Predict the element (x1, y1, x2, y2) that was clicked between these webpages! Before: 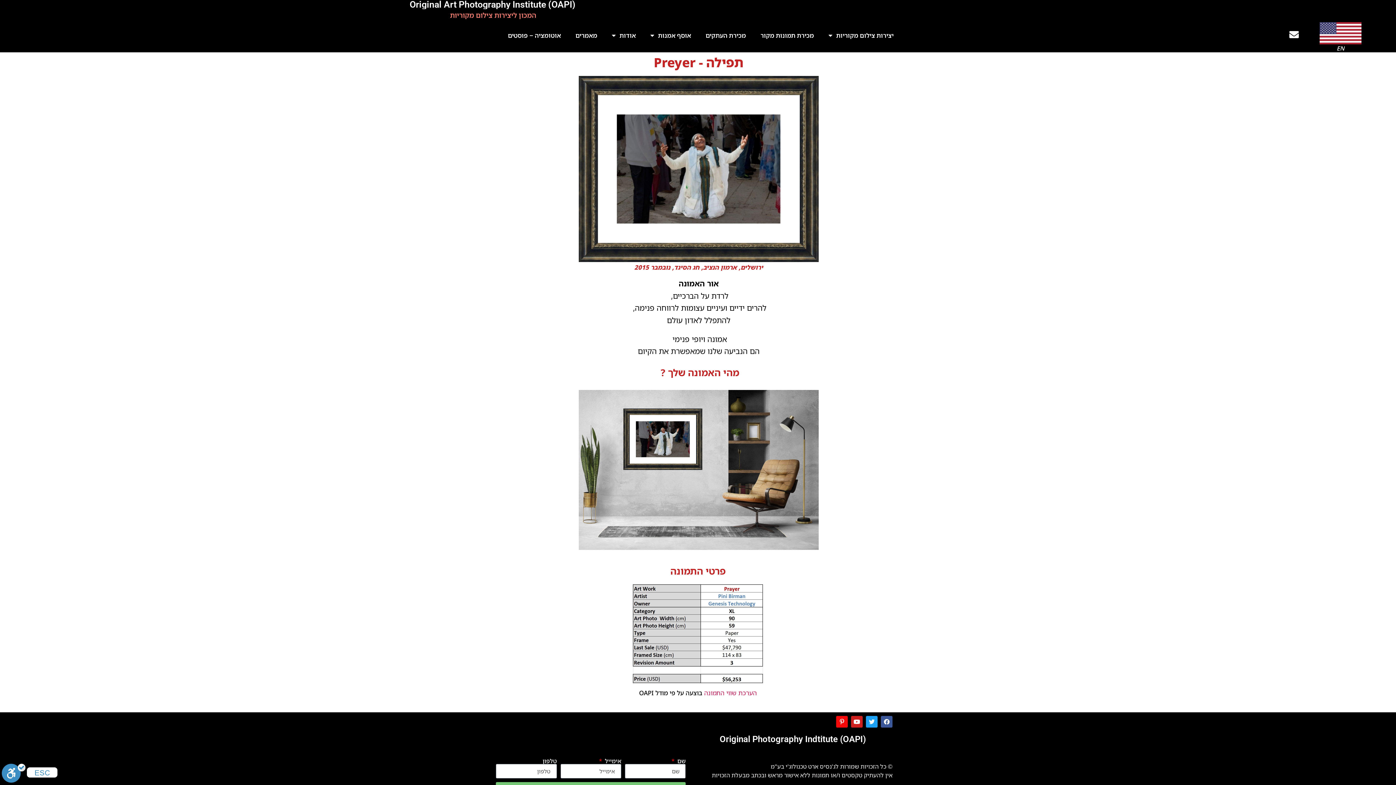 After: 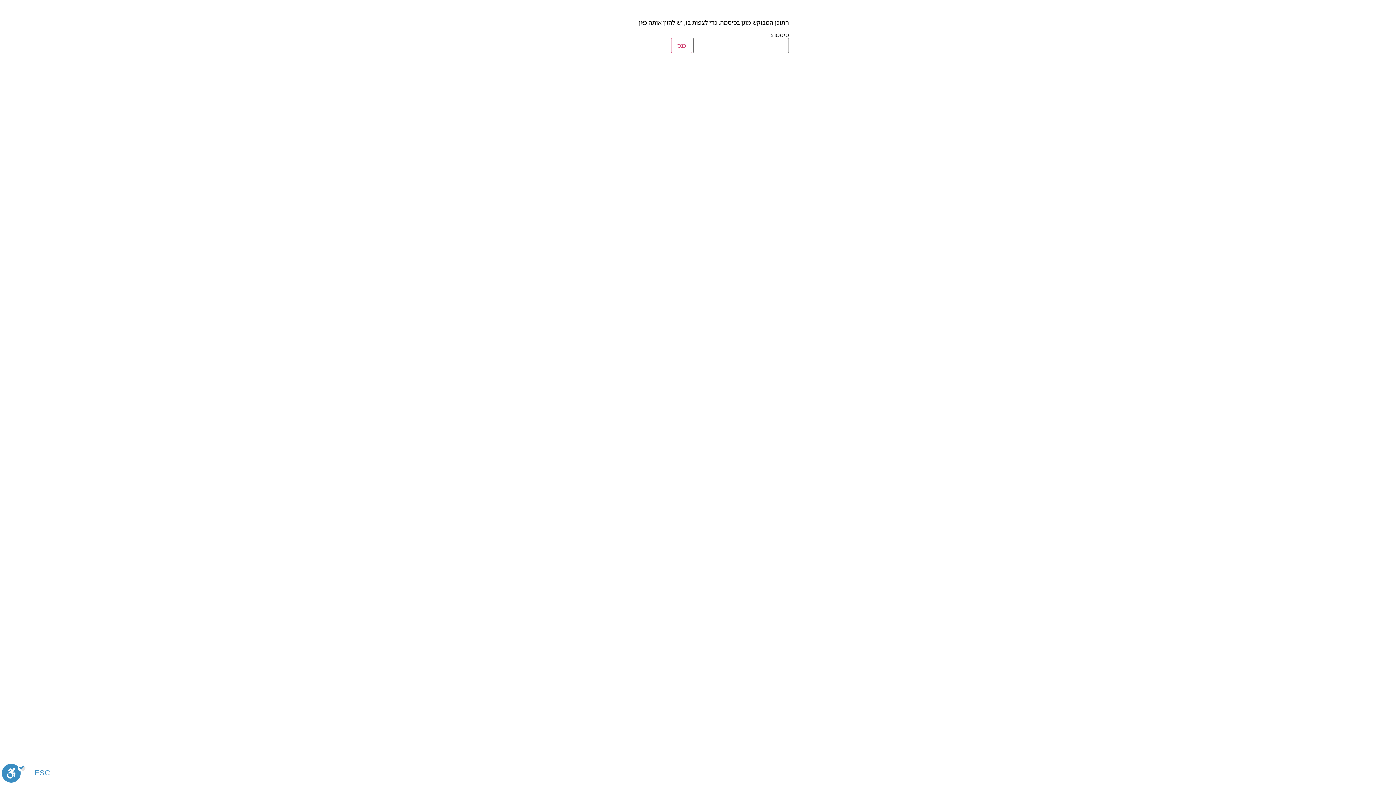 Action: bbox: (500, 27, 568, 43) label: אוטומציה – פוסטים